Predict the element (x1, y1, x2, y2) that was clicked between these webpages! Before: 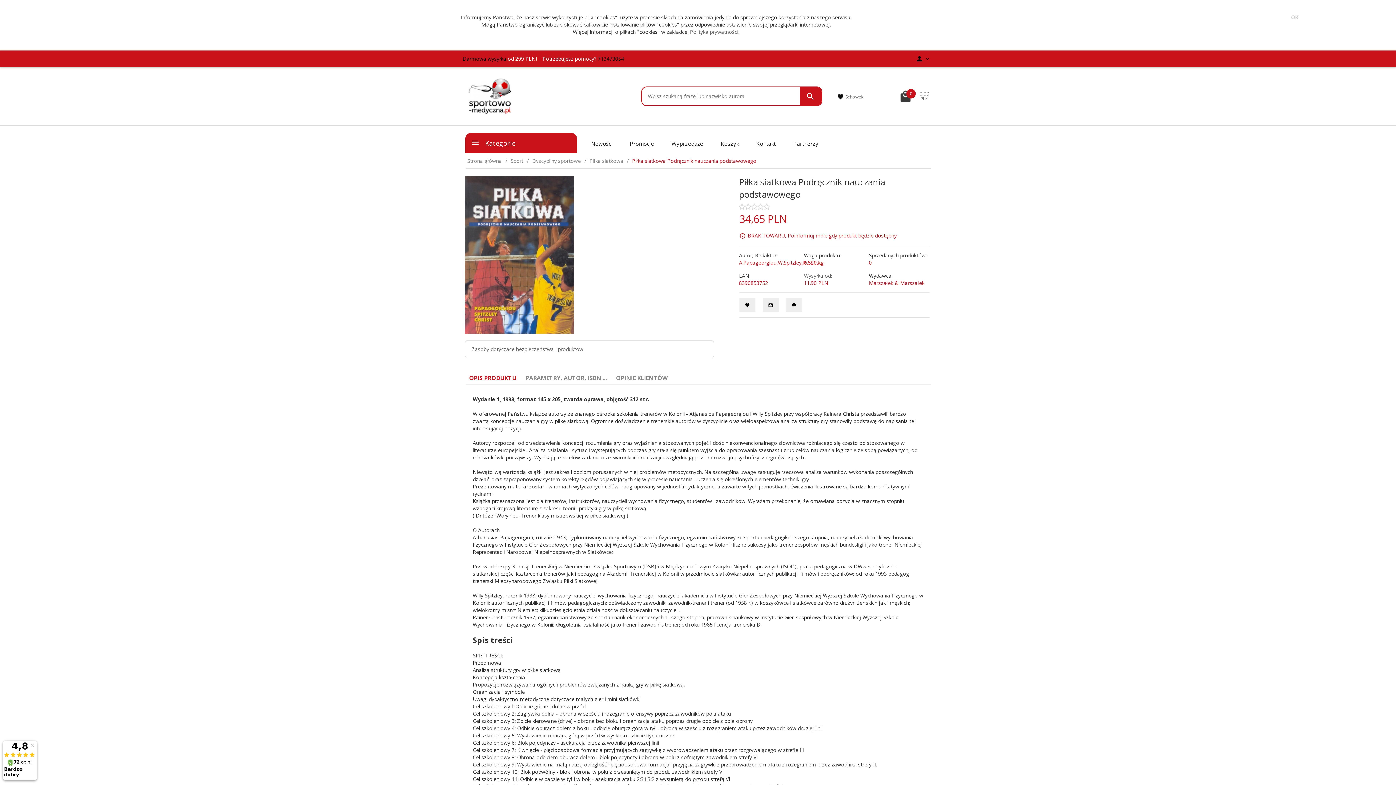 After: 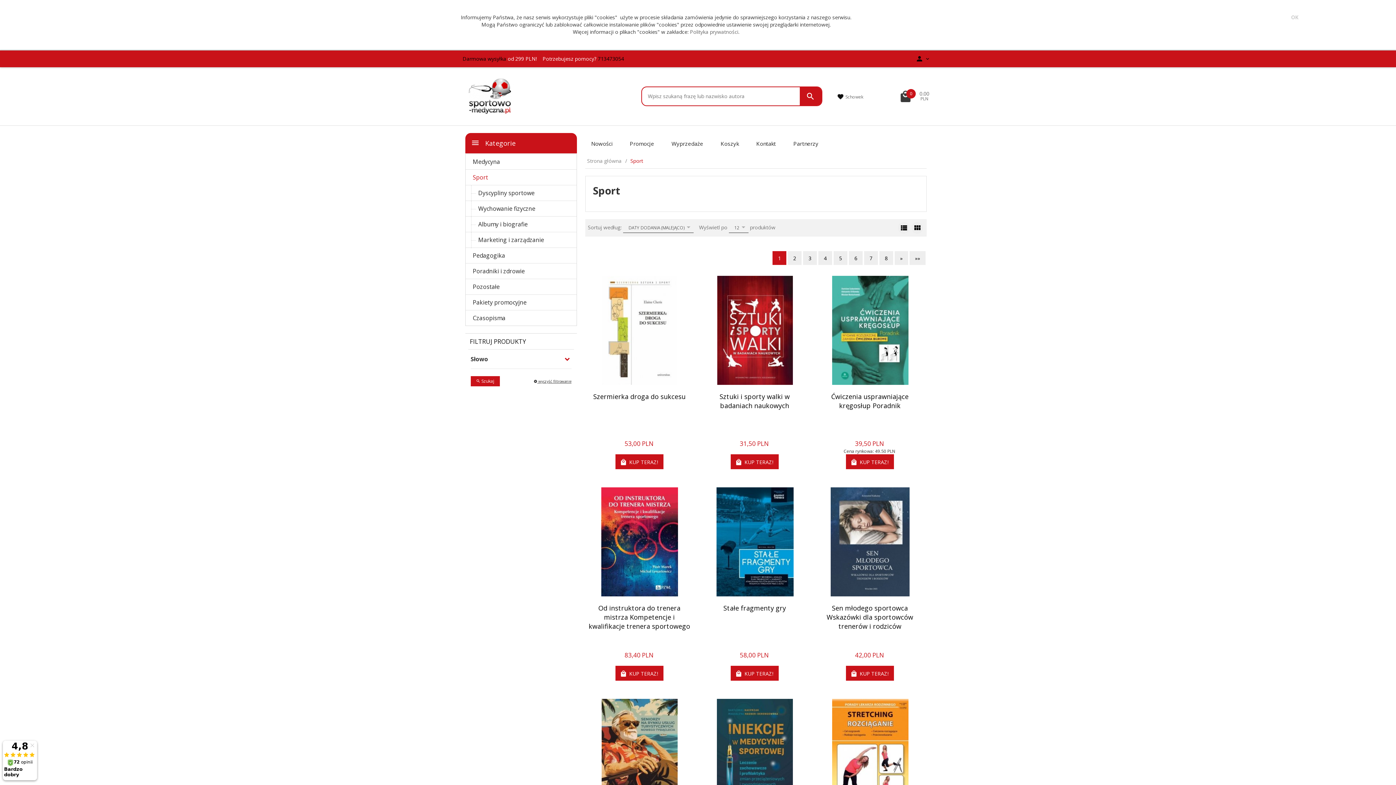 Action: label: Sport bbox: (508, 157, 528, 164)